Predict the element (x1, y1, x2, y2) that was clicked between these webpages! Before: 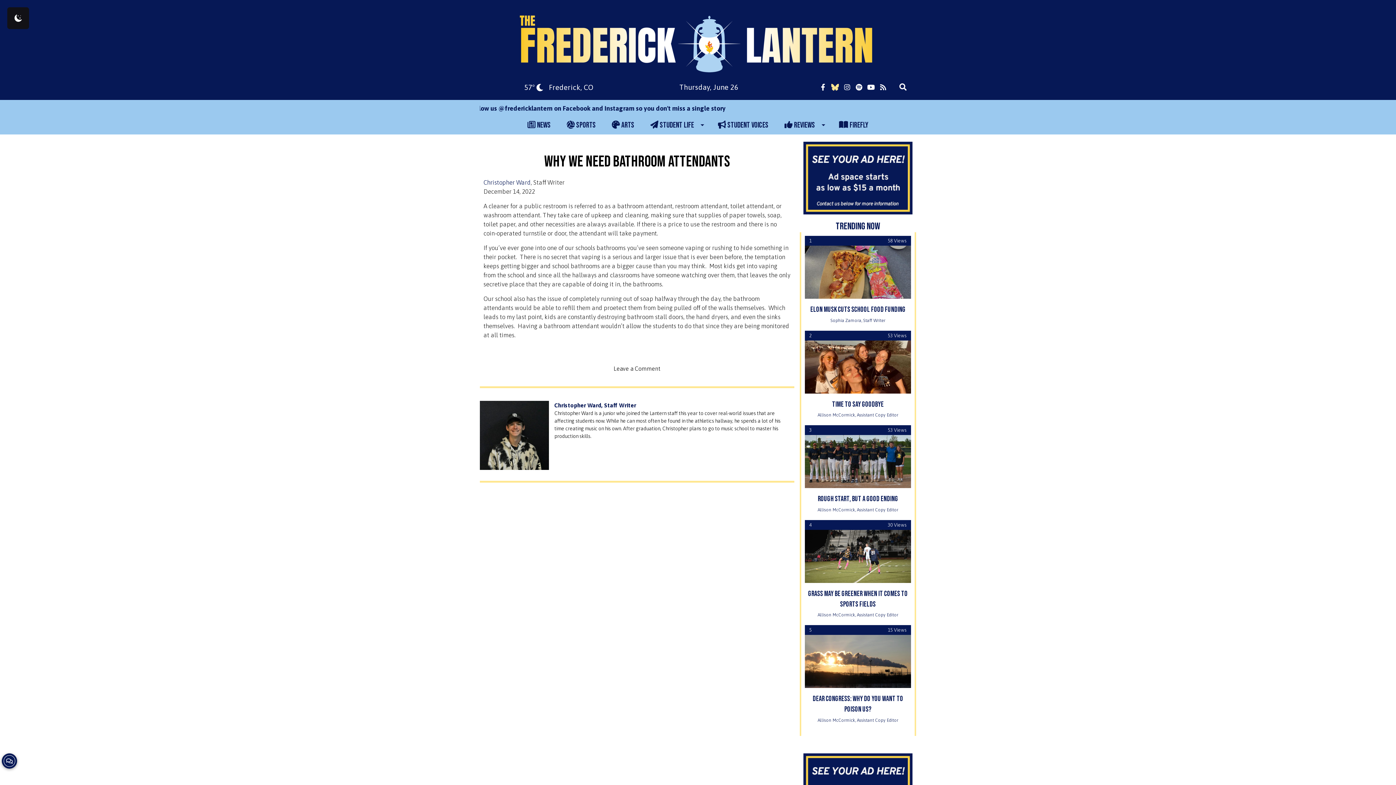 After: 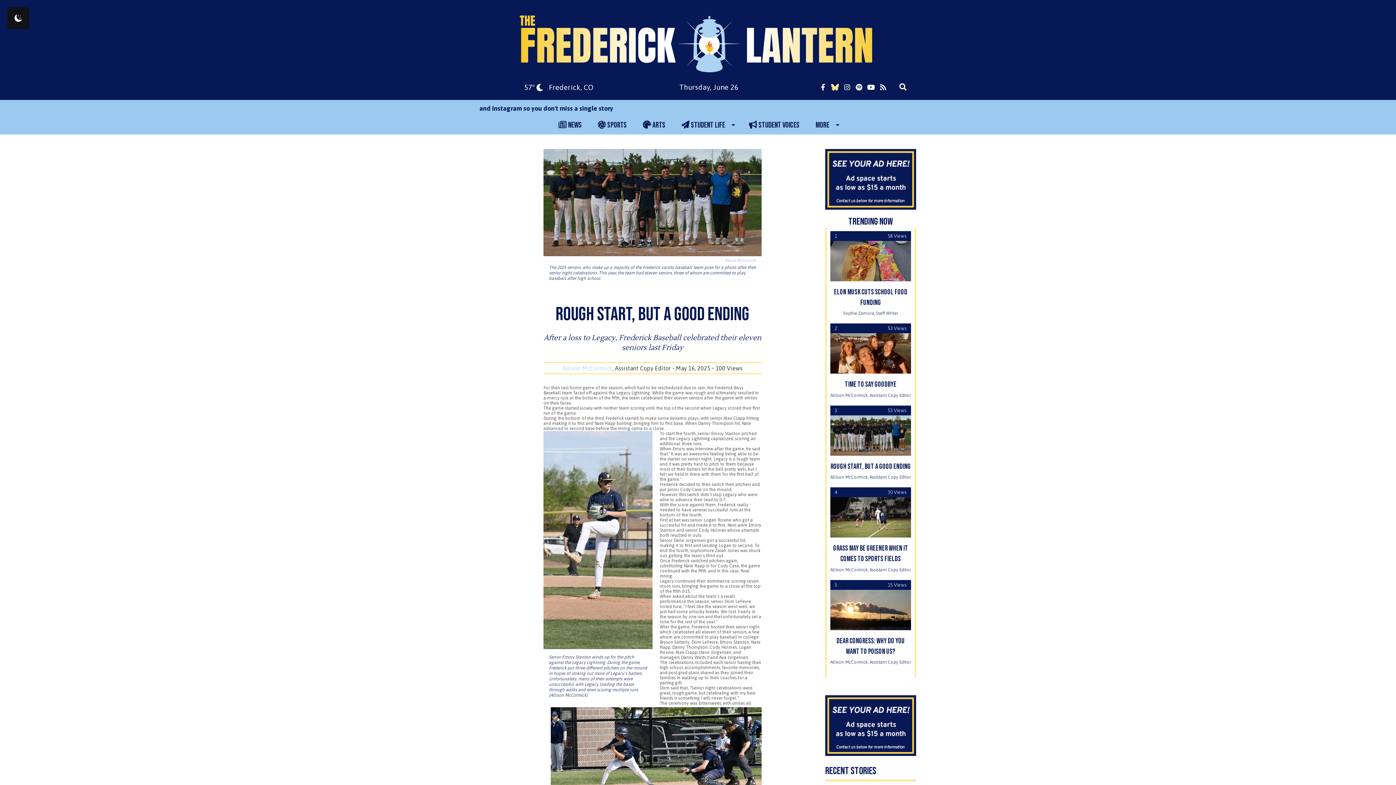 Action: label: Rough Start, but a Good Ending bbox: (818, 494, 898, 503)